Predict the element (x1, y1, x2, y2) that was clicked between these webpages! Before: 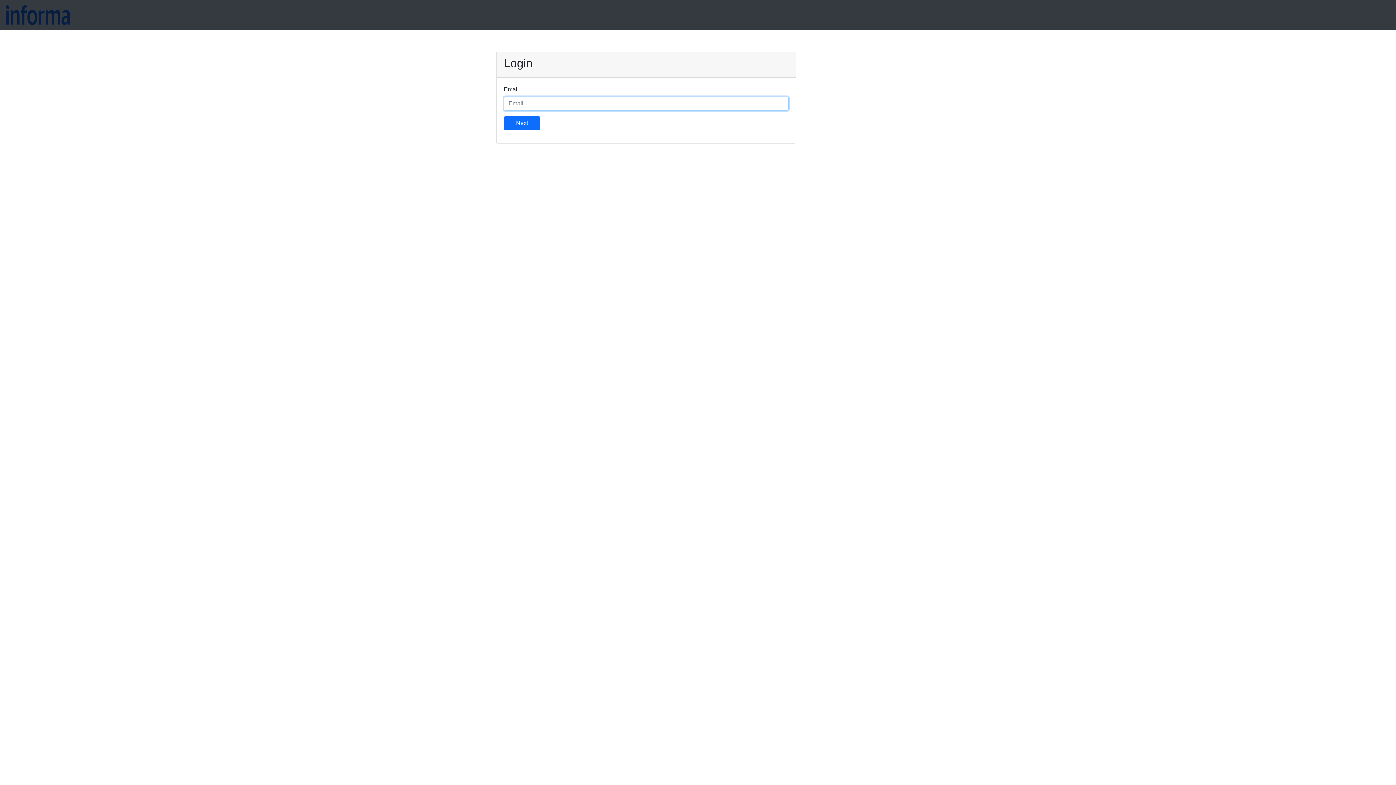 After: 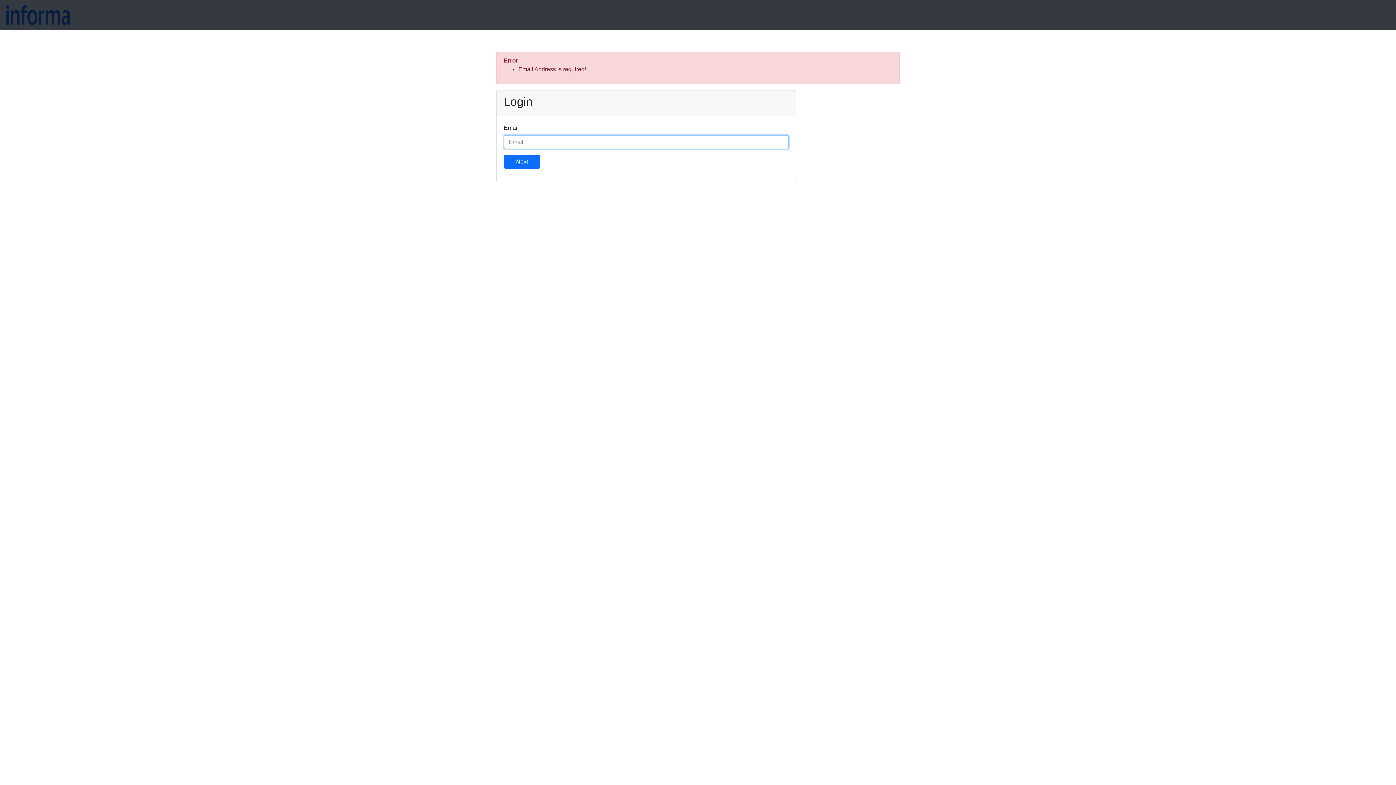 Action: bbox: (504, 116, 540, 130) label: Next